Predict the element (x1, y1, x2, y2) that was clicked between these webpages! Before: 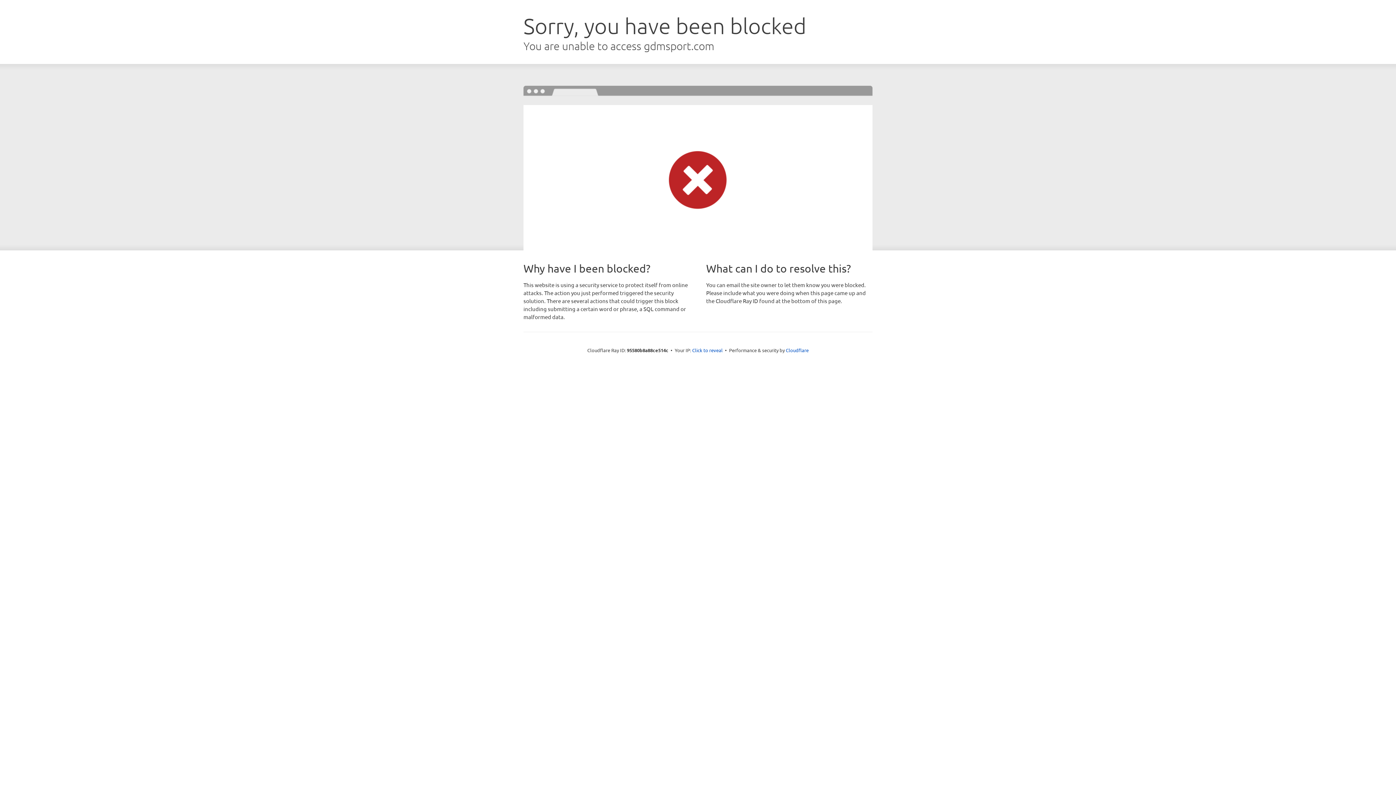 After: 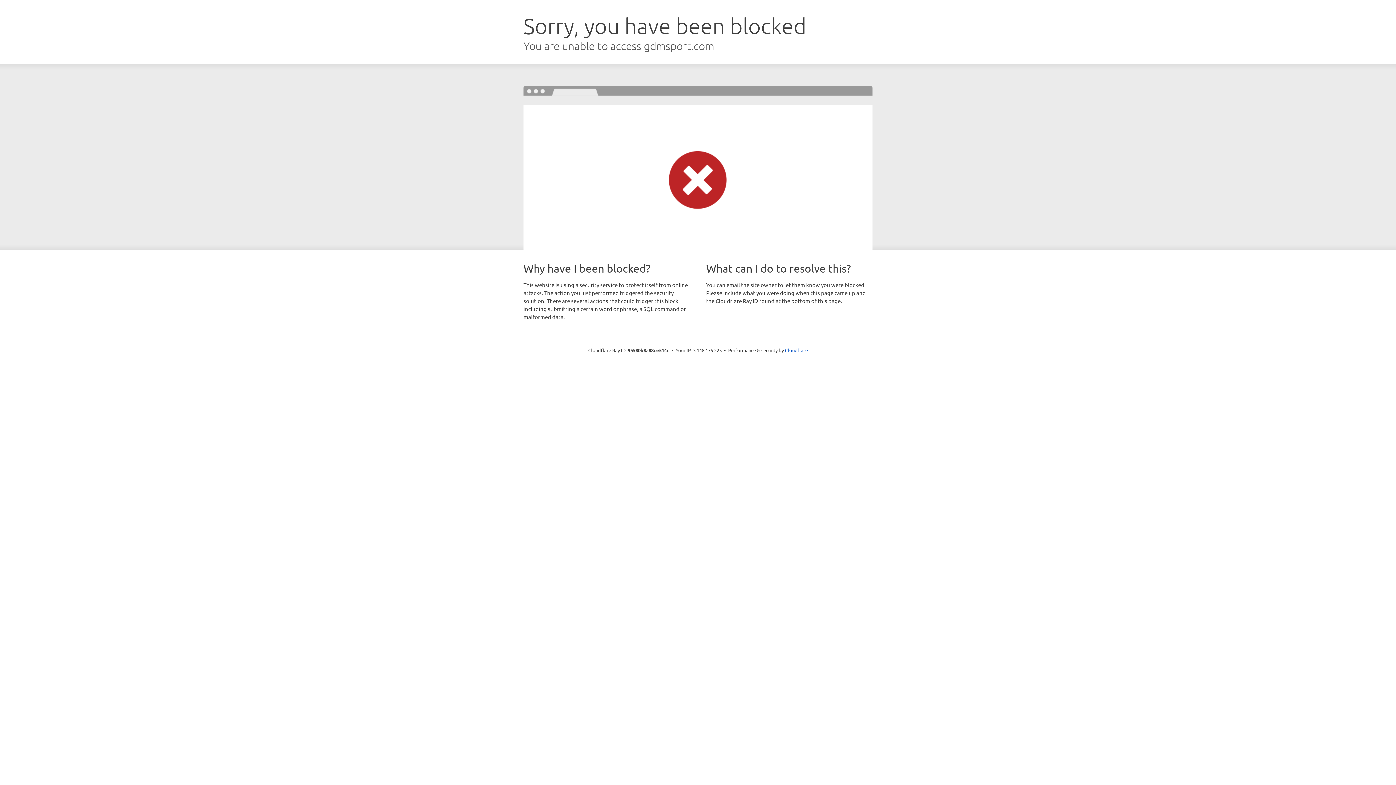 Action: label: Click to reveal bbox: (692, 346, 722, 353)